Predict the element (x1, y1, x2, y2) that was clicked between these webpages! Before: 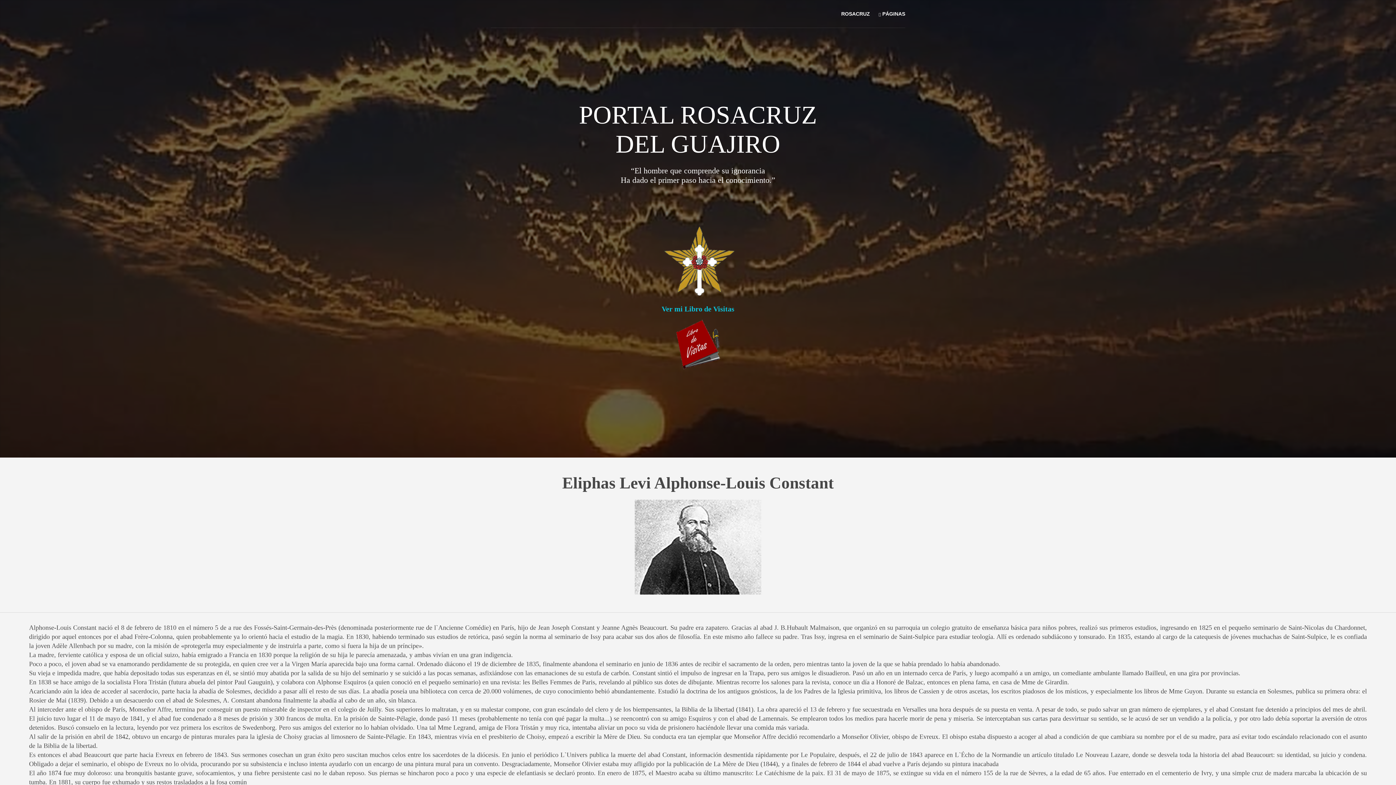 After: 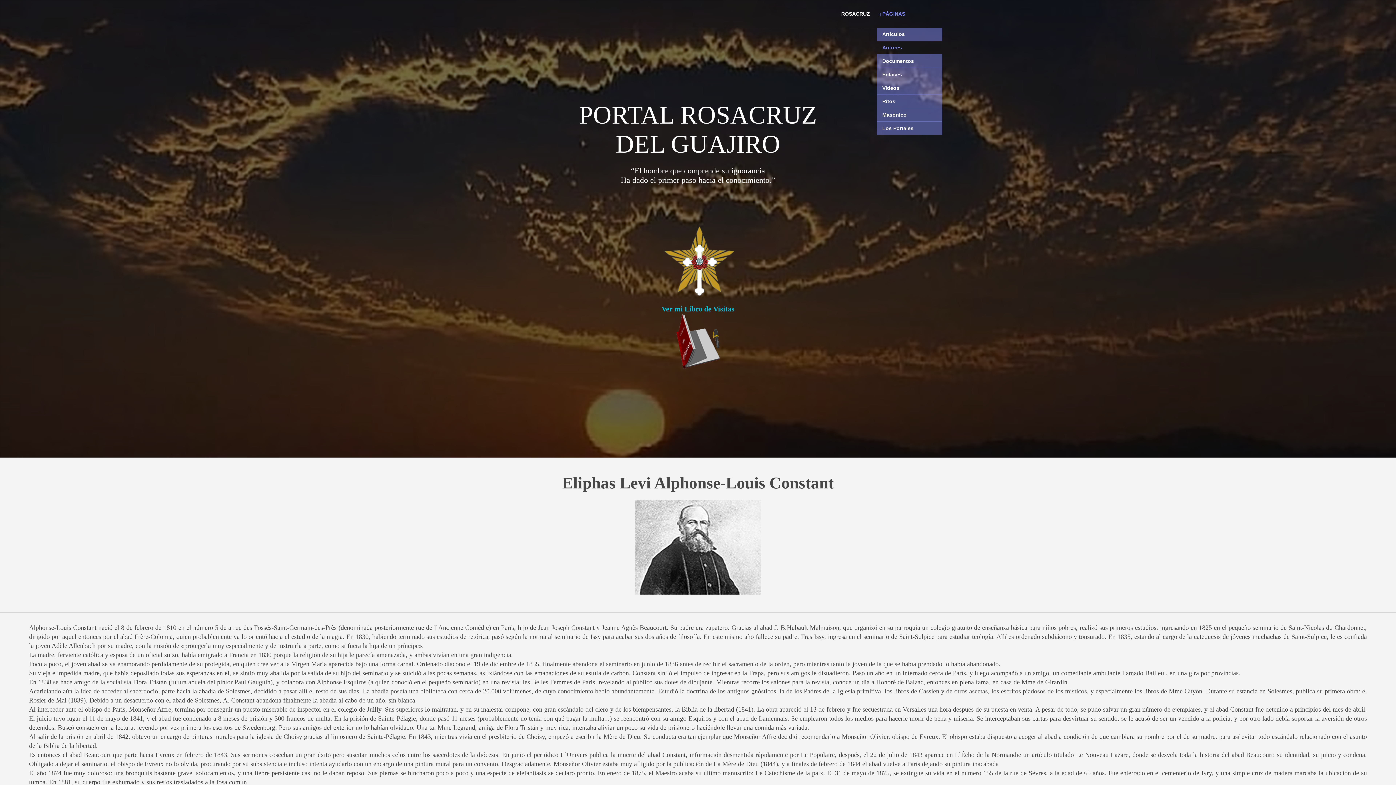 Action: bbox: (877, 0, 905, 27) label: PÁGINAS